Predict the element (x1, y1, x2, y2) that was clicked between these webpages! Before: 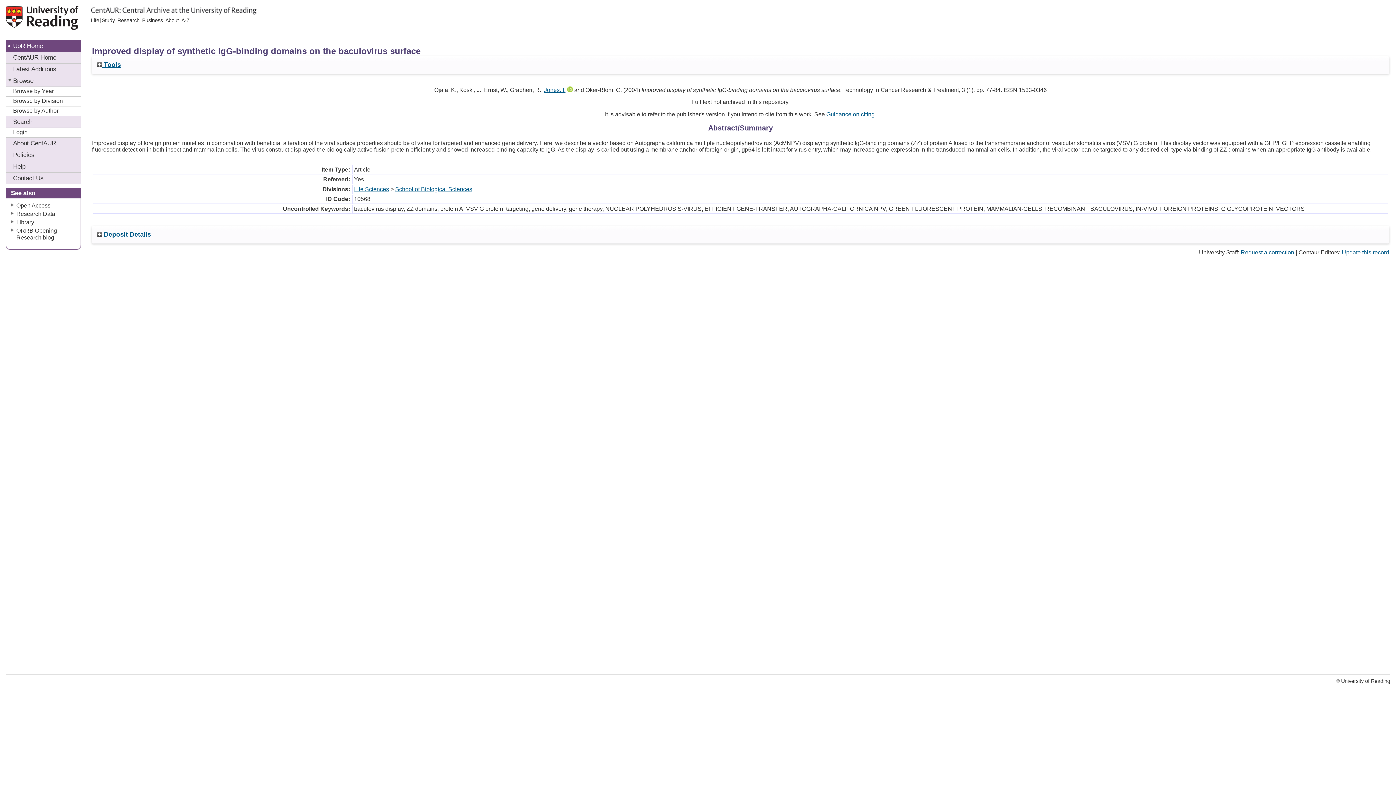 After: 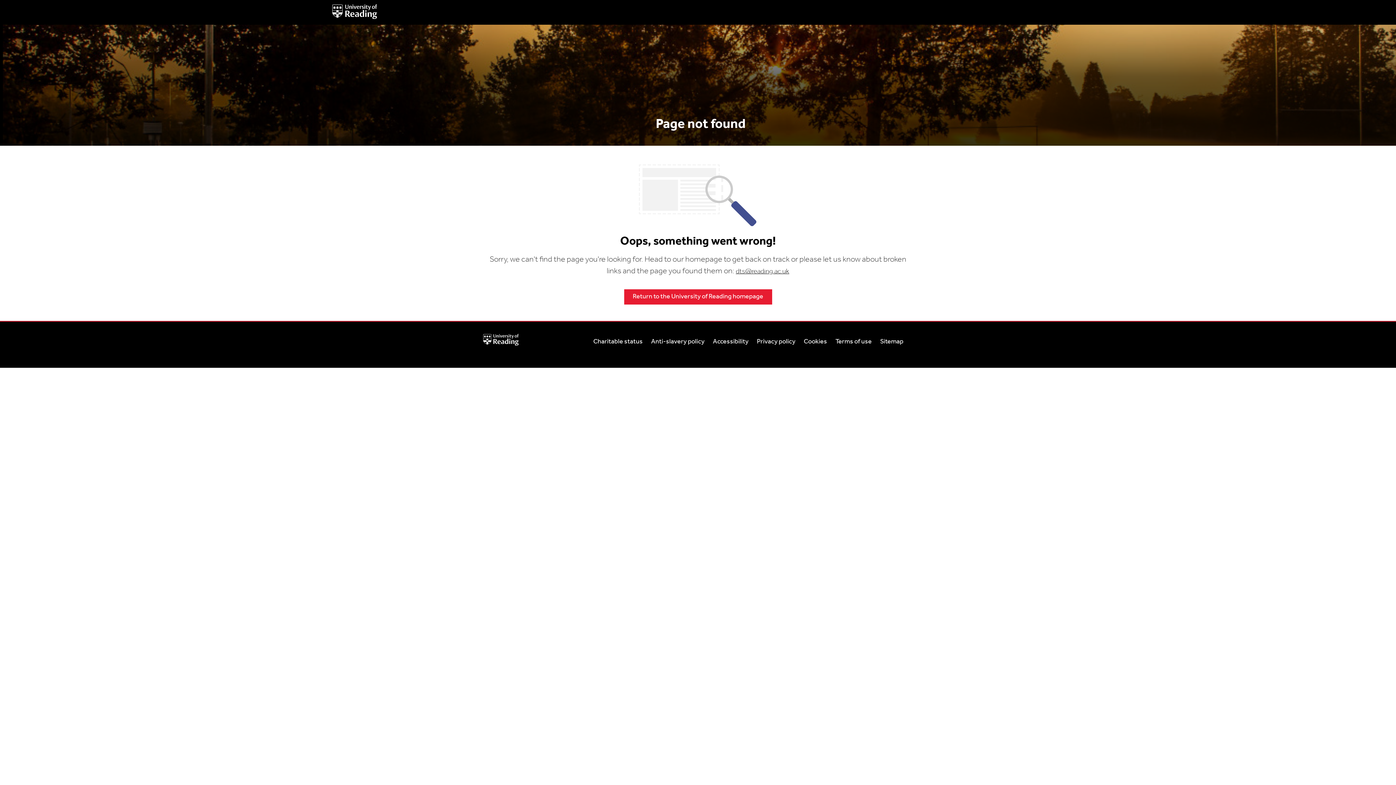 Action: bbox: (141, 17, 164, 23) label: Business